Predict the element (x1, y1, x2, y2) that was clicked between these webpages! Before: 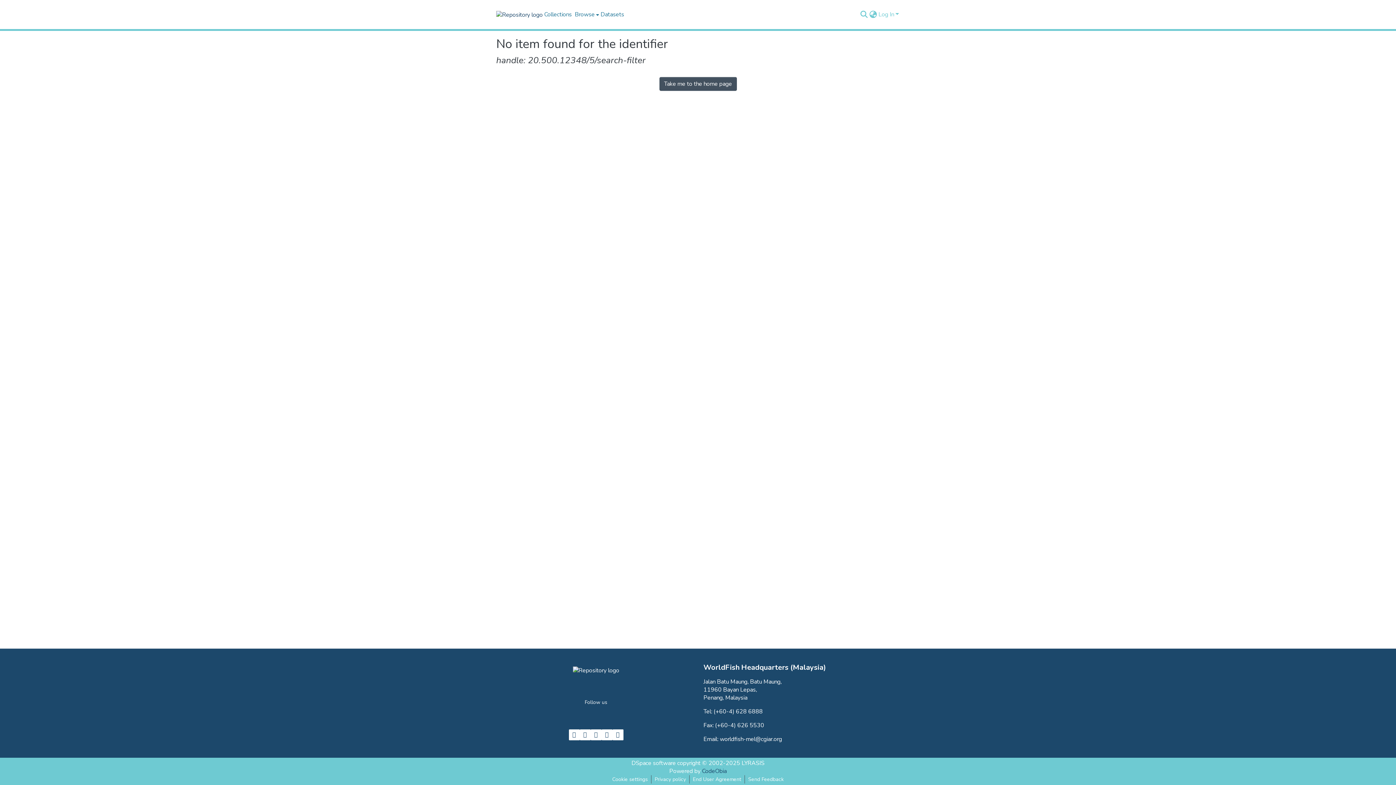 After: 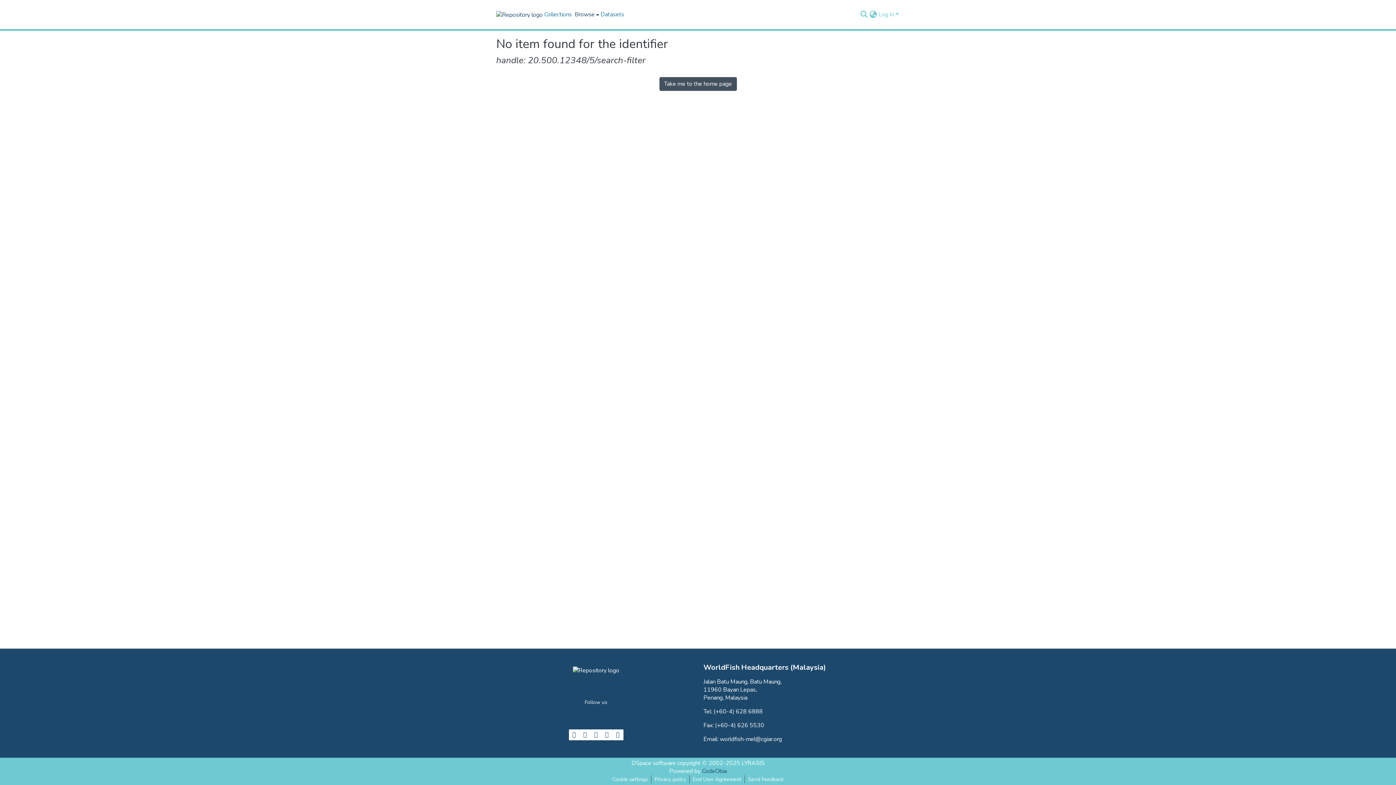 Action: bbox: (573, 0, 599, 29) label: Browse